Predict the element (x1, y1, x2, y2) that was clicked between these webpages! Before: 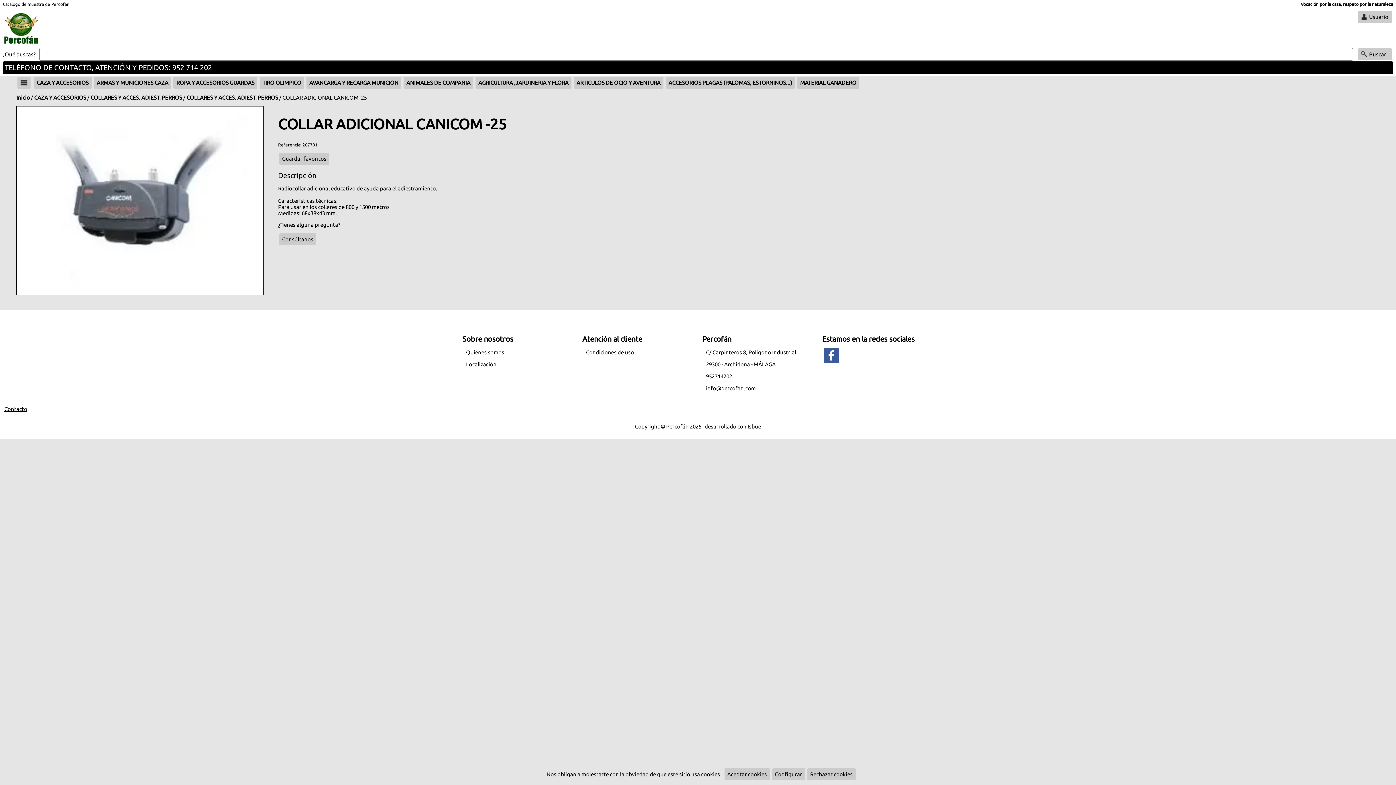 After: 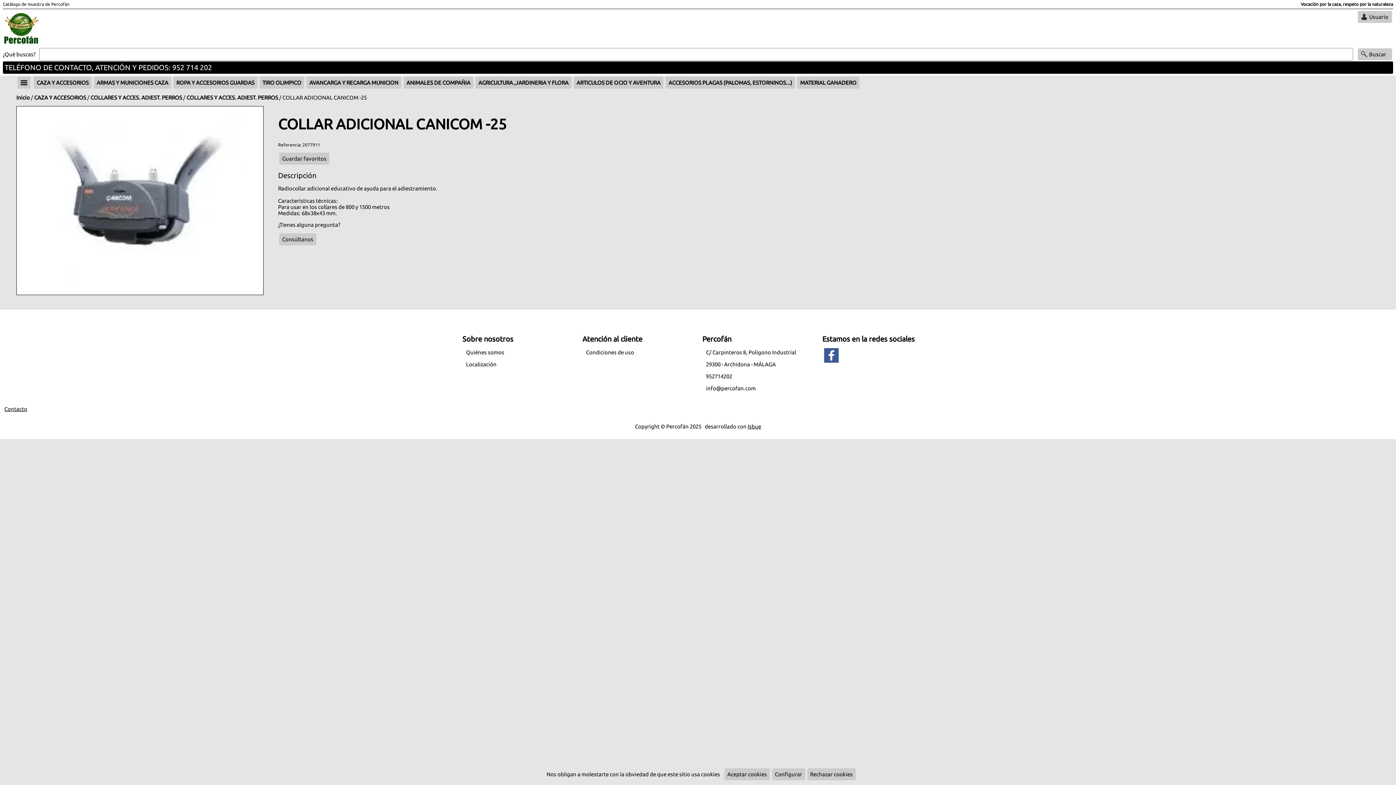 Action: bbox: (747, 423, 761, 429) label: Isbue